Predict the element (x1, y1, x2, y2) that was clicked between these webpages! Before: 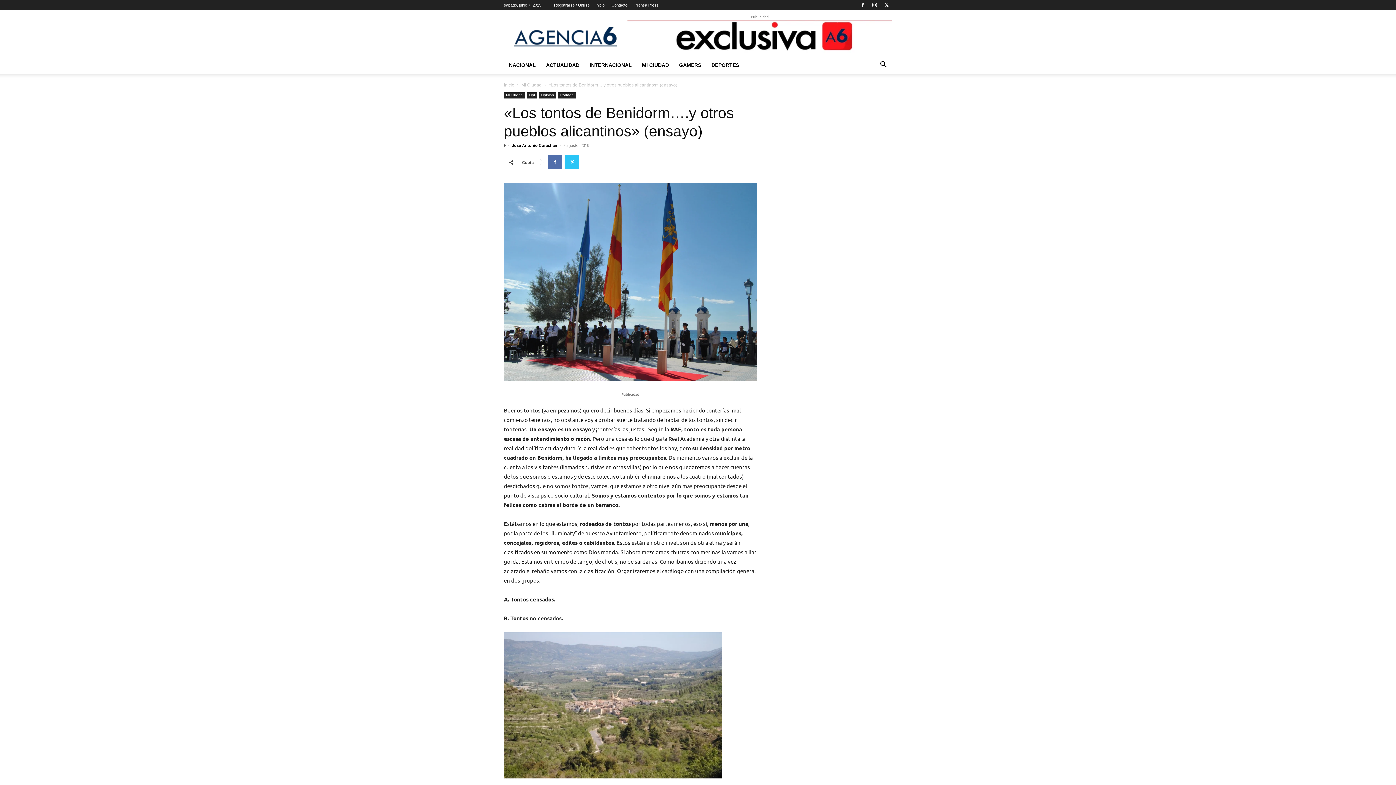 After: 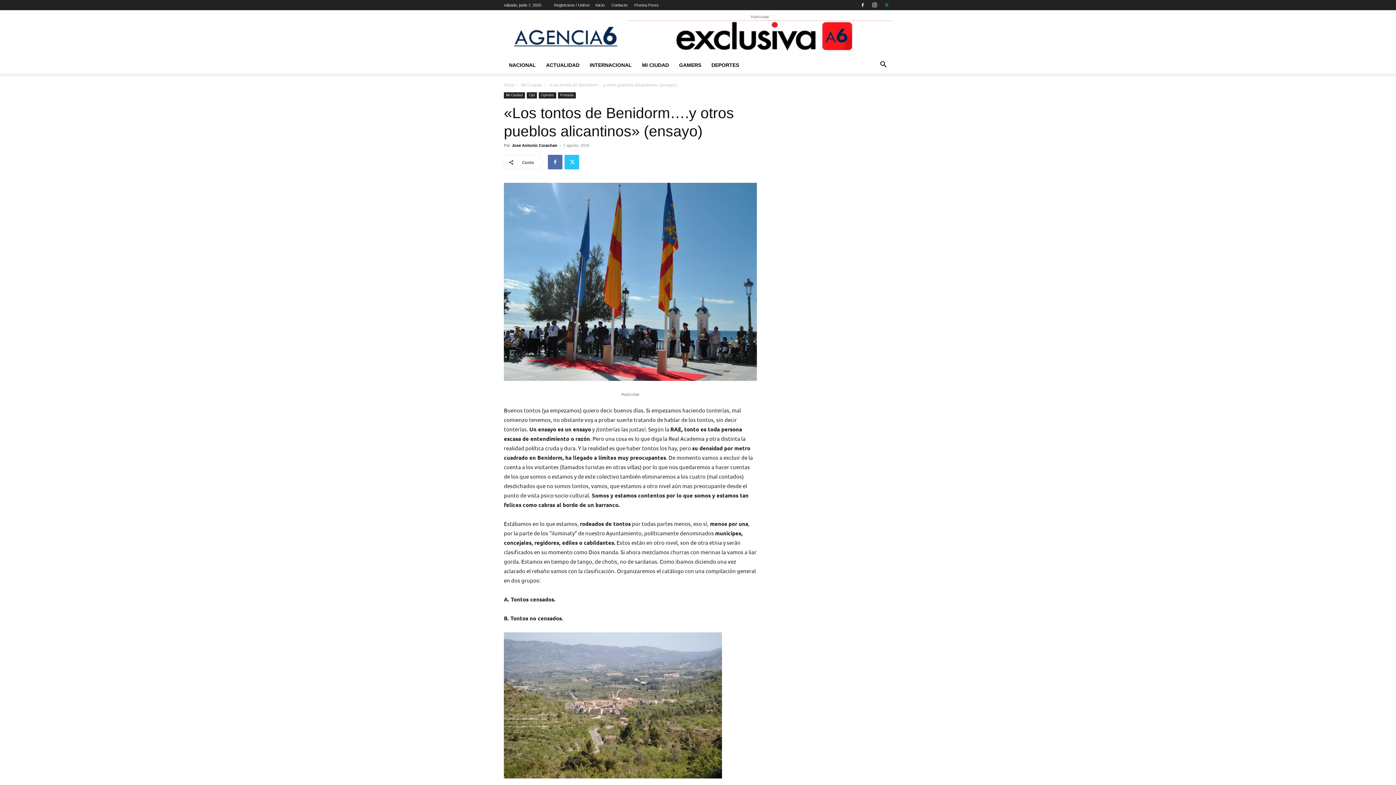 Action: bbox: (881, 0, 892, 10)